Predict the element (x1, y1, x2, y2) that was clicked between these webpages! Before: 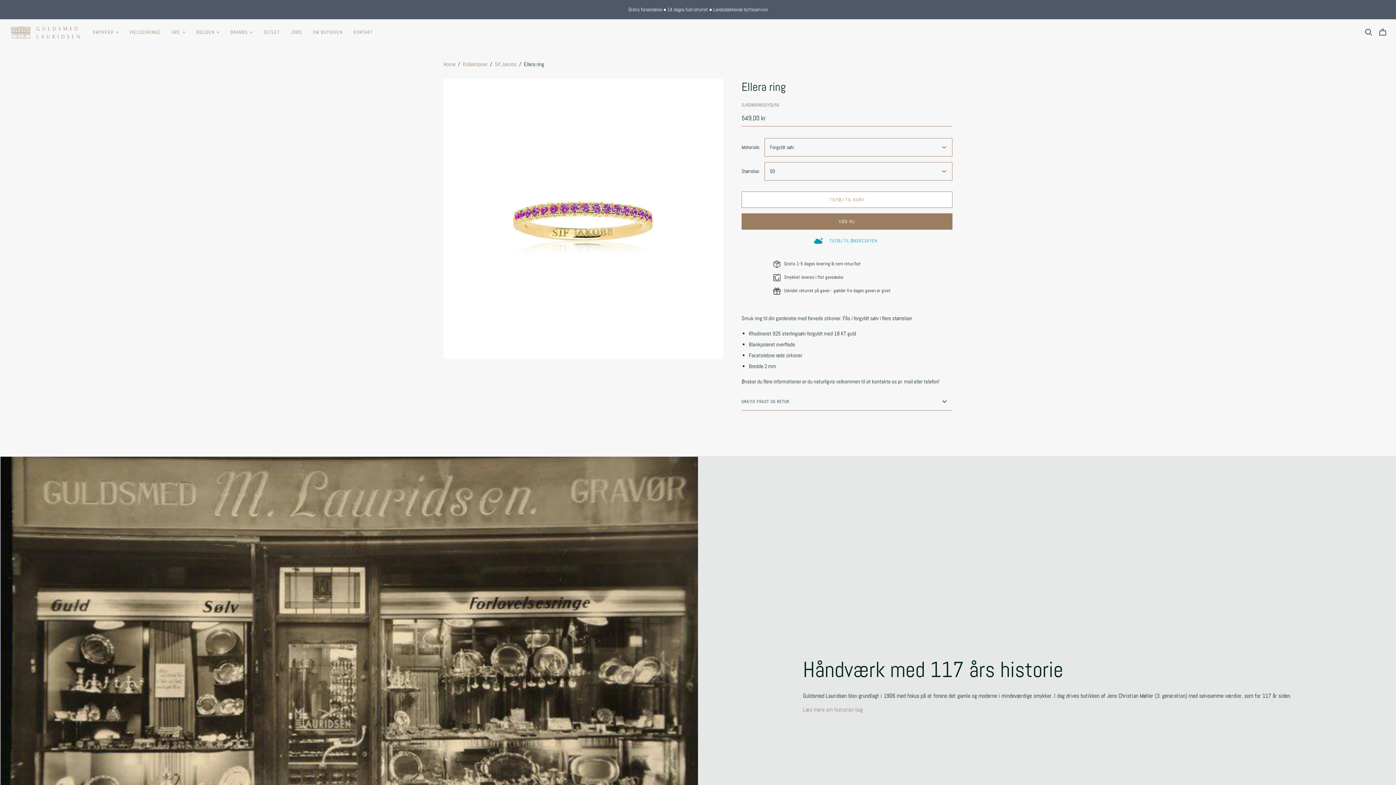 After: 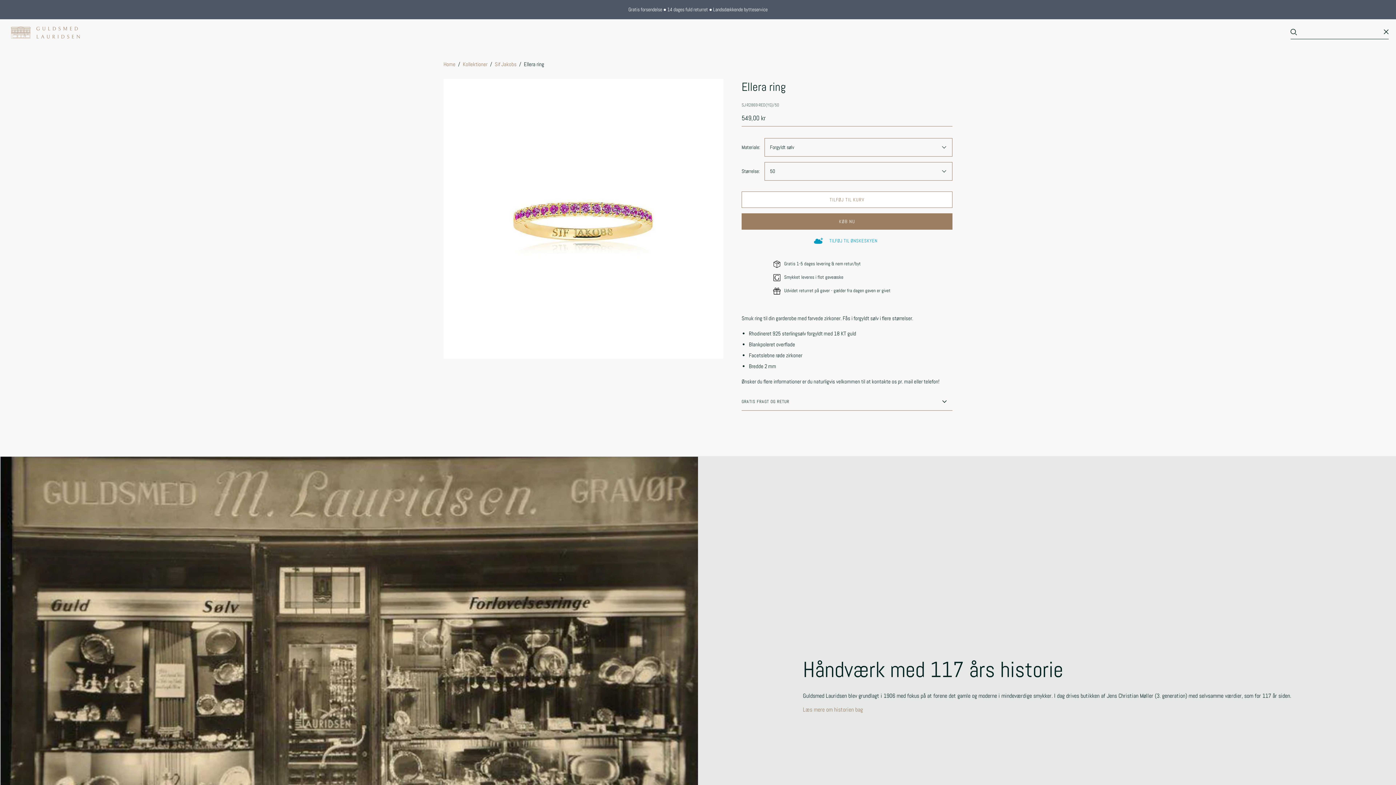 Action: bbox: (1365, 28, 1372, 36)